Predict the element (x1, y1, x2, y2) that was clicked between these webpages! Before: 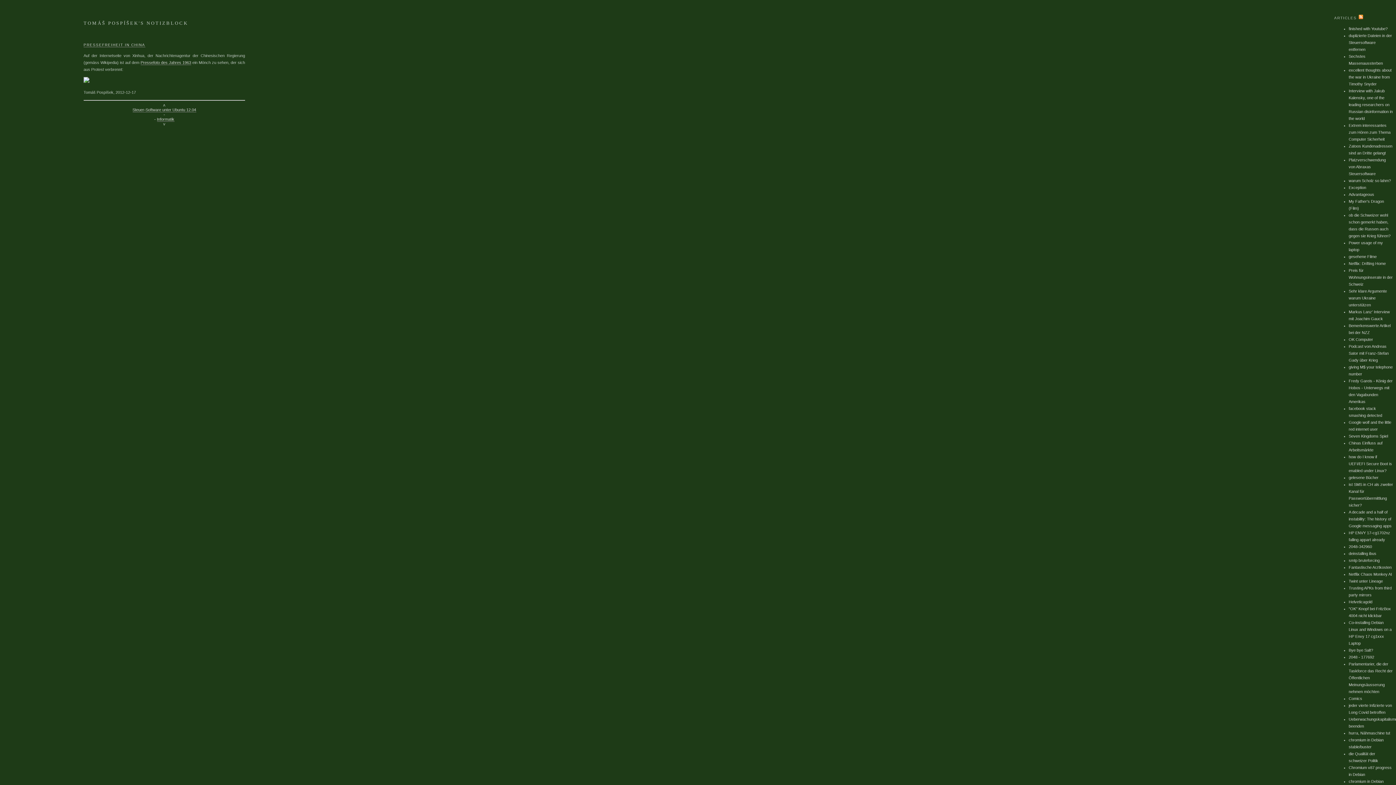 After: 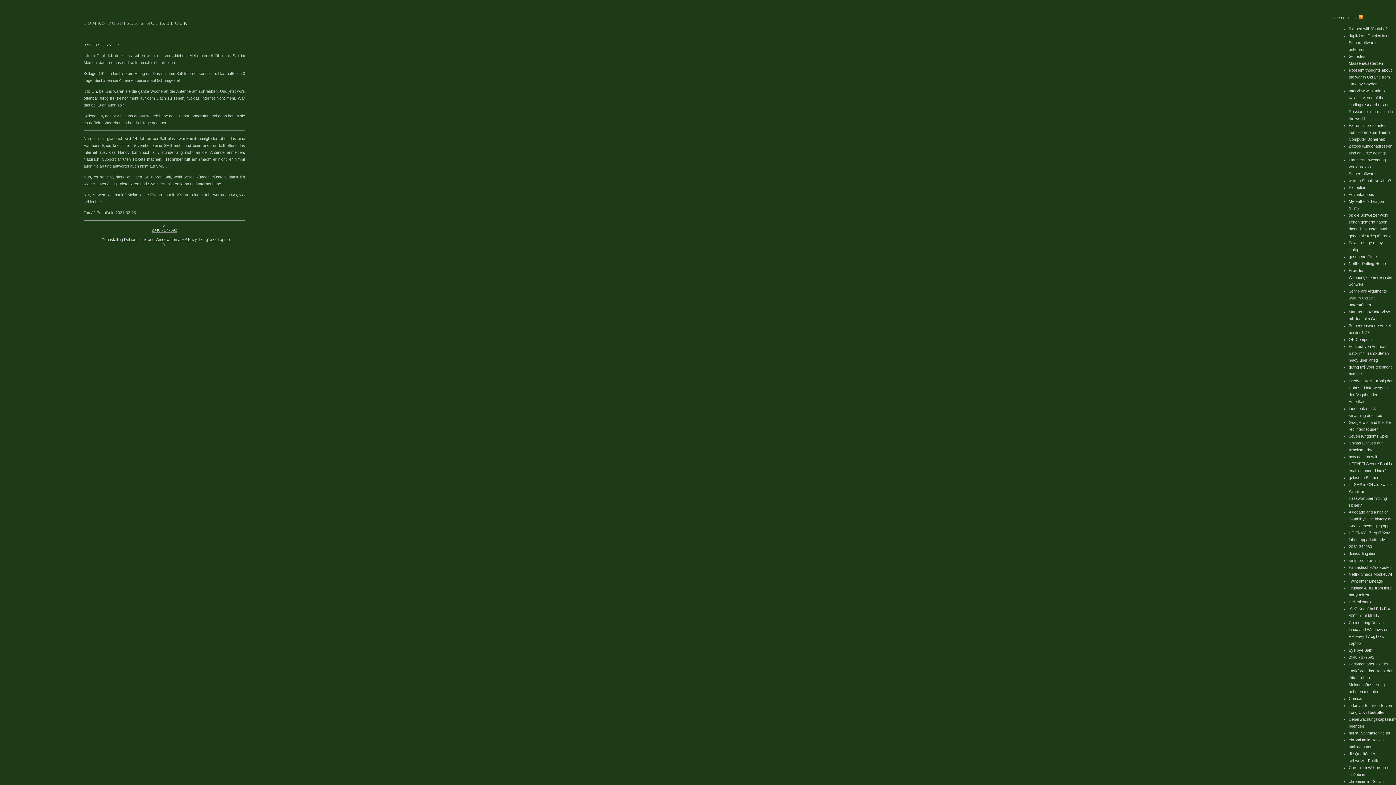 Action: label: Bye bye Salt? bbox: (1349, 648, 1373, 652)